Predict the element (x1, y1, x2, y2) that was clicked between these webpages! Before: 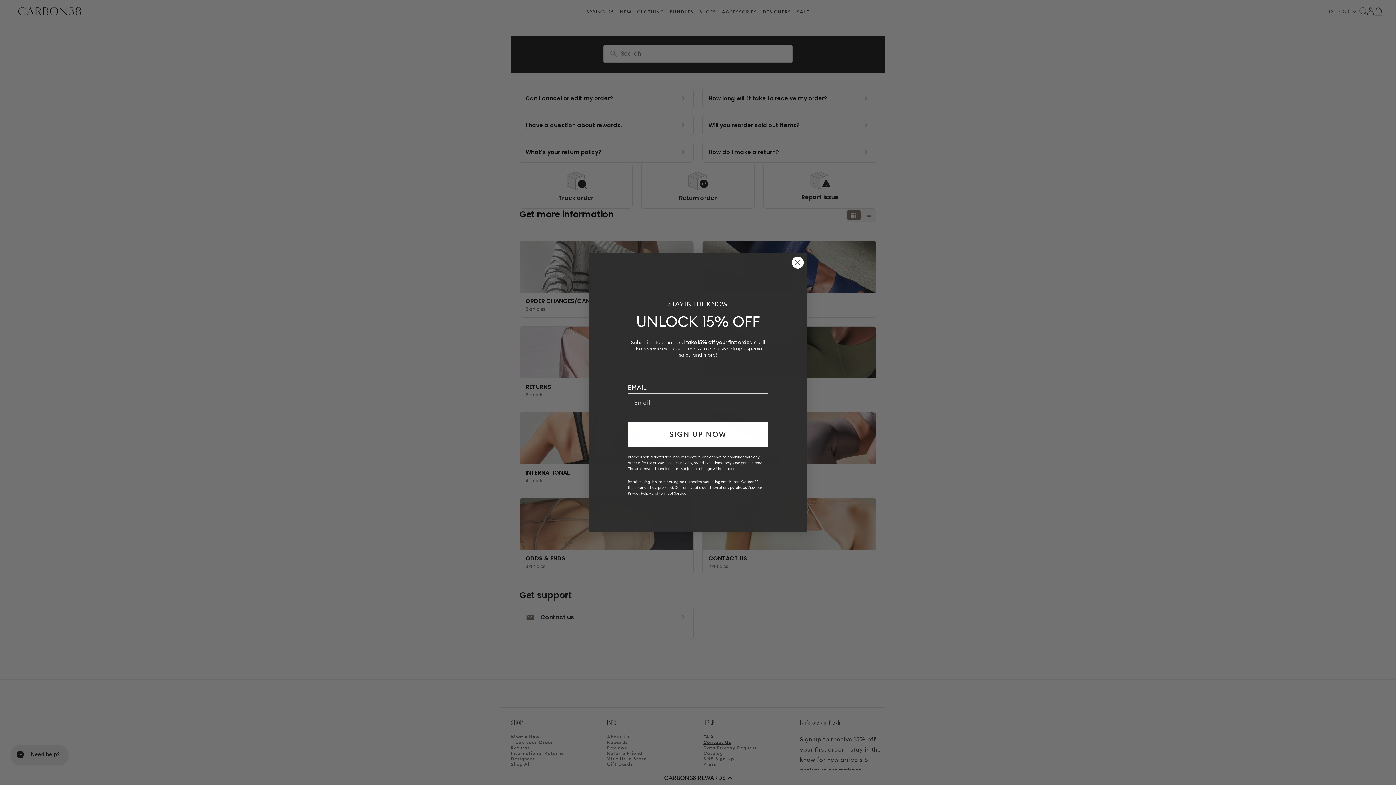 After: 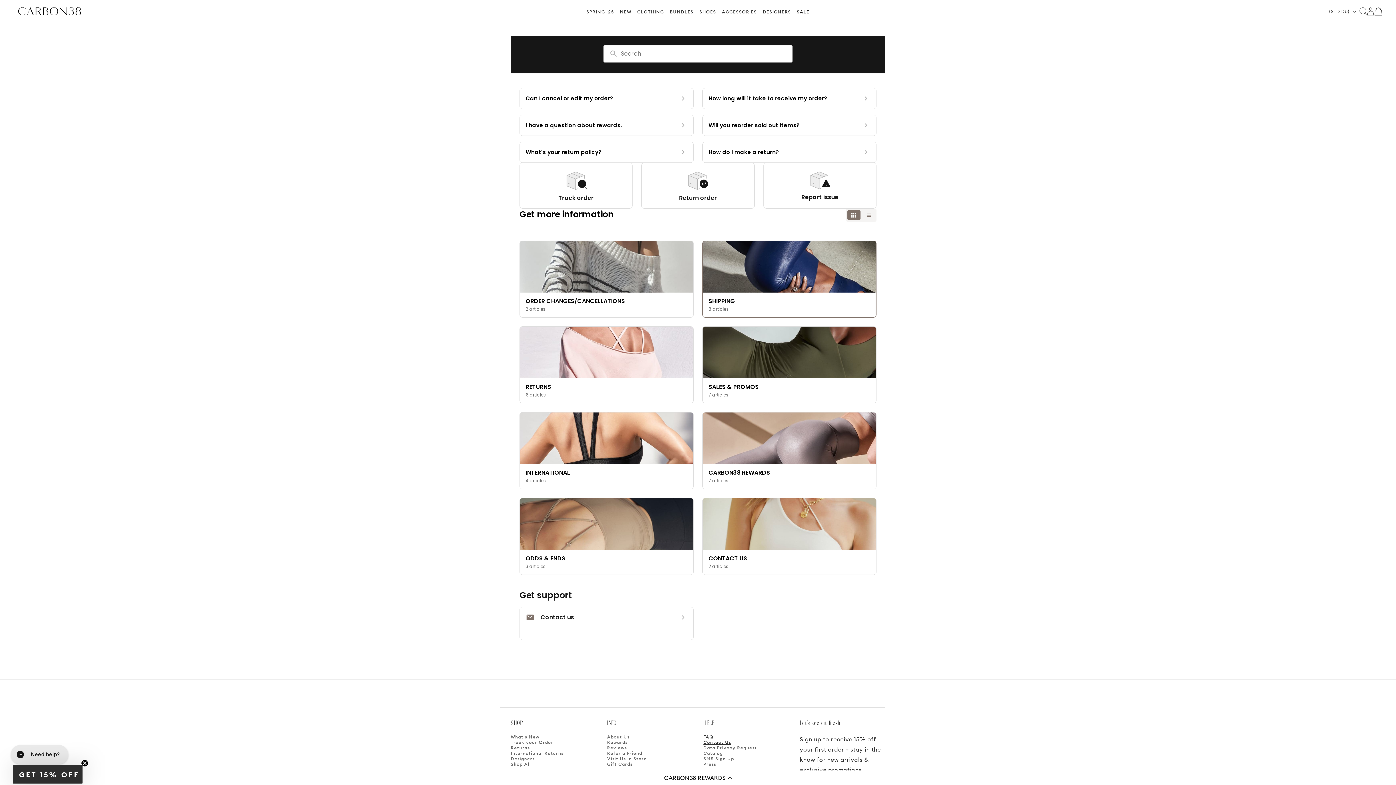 Action: label: Close dialog bbox: (791, 256, 804, 268)